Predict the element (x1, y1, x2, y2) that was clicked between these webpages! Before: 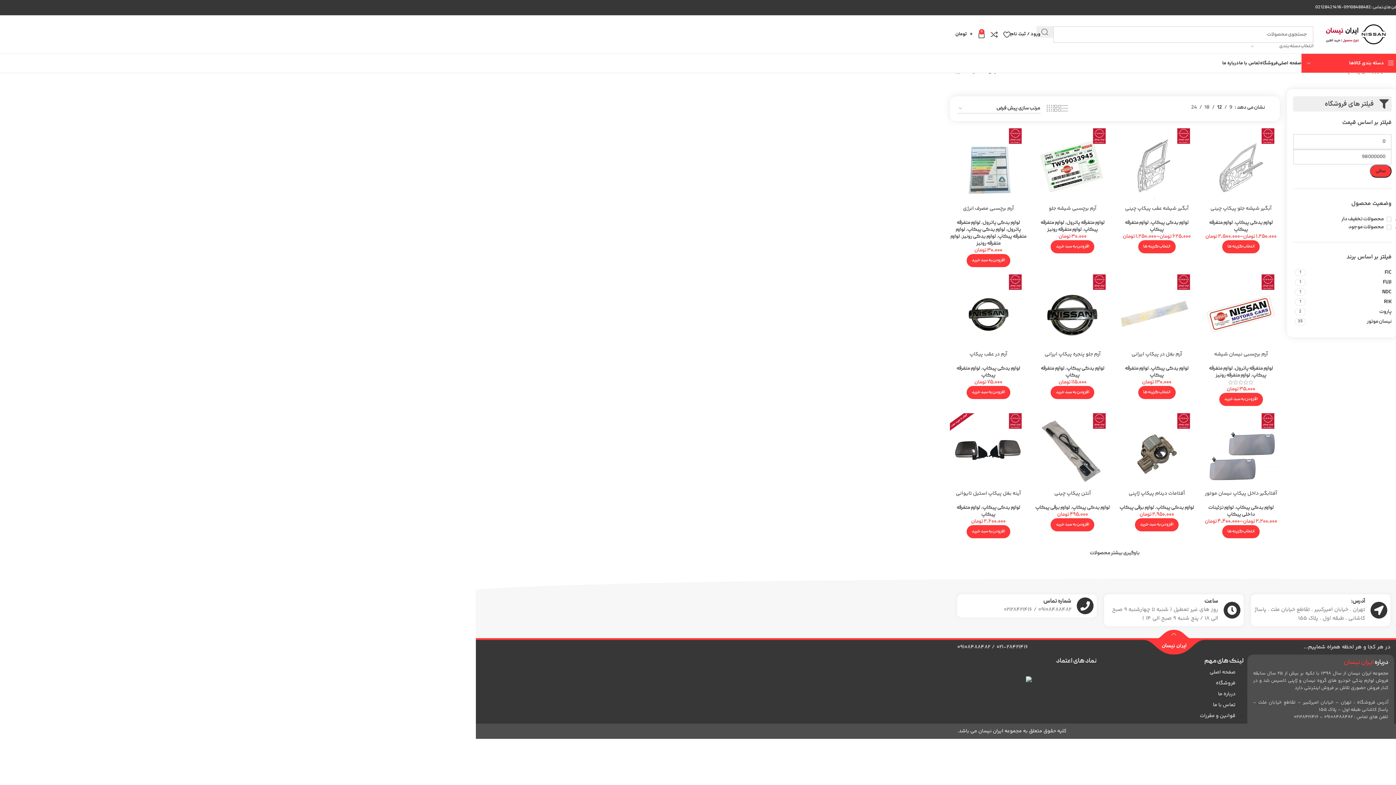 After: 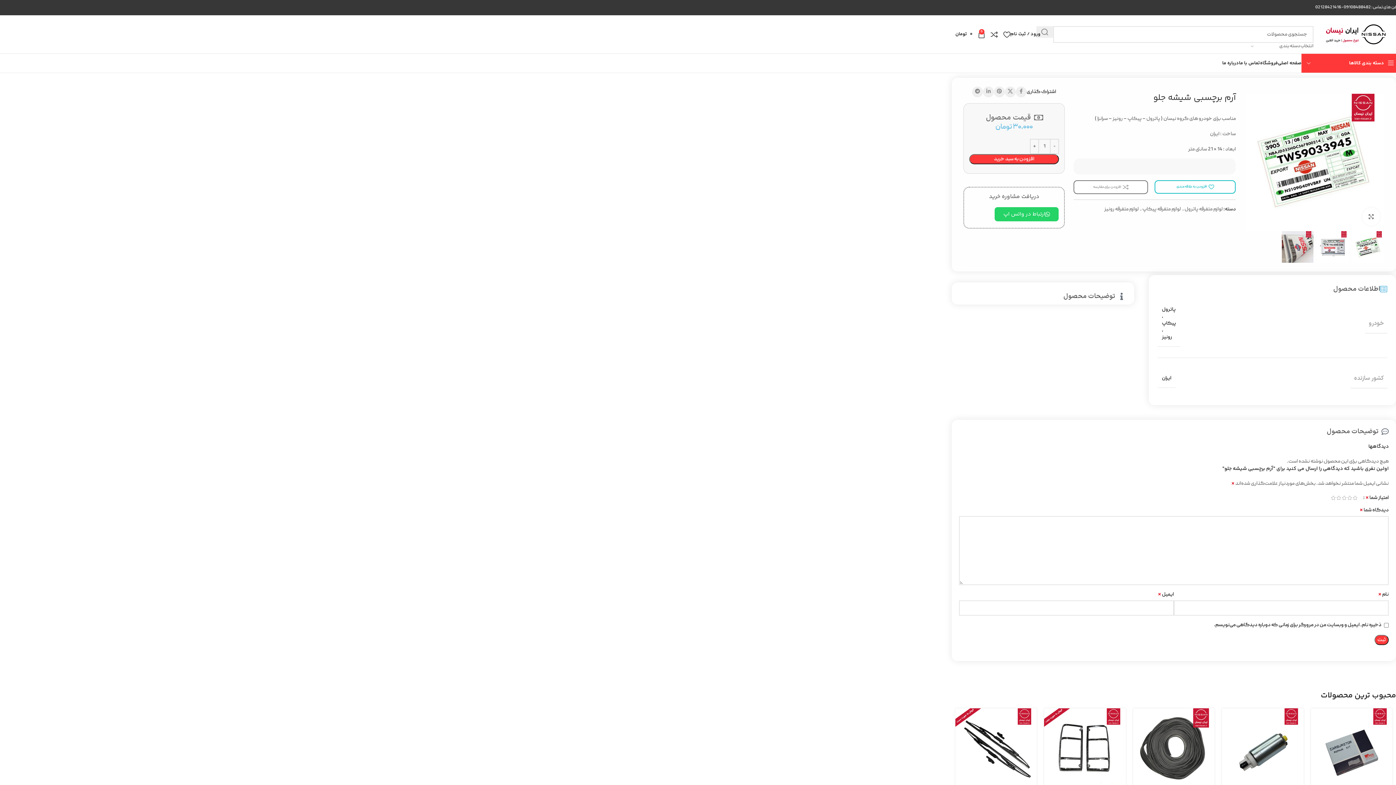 Action: bbox: (1034, 128, 1111, 205)